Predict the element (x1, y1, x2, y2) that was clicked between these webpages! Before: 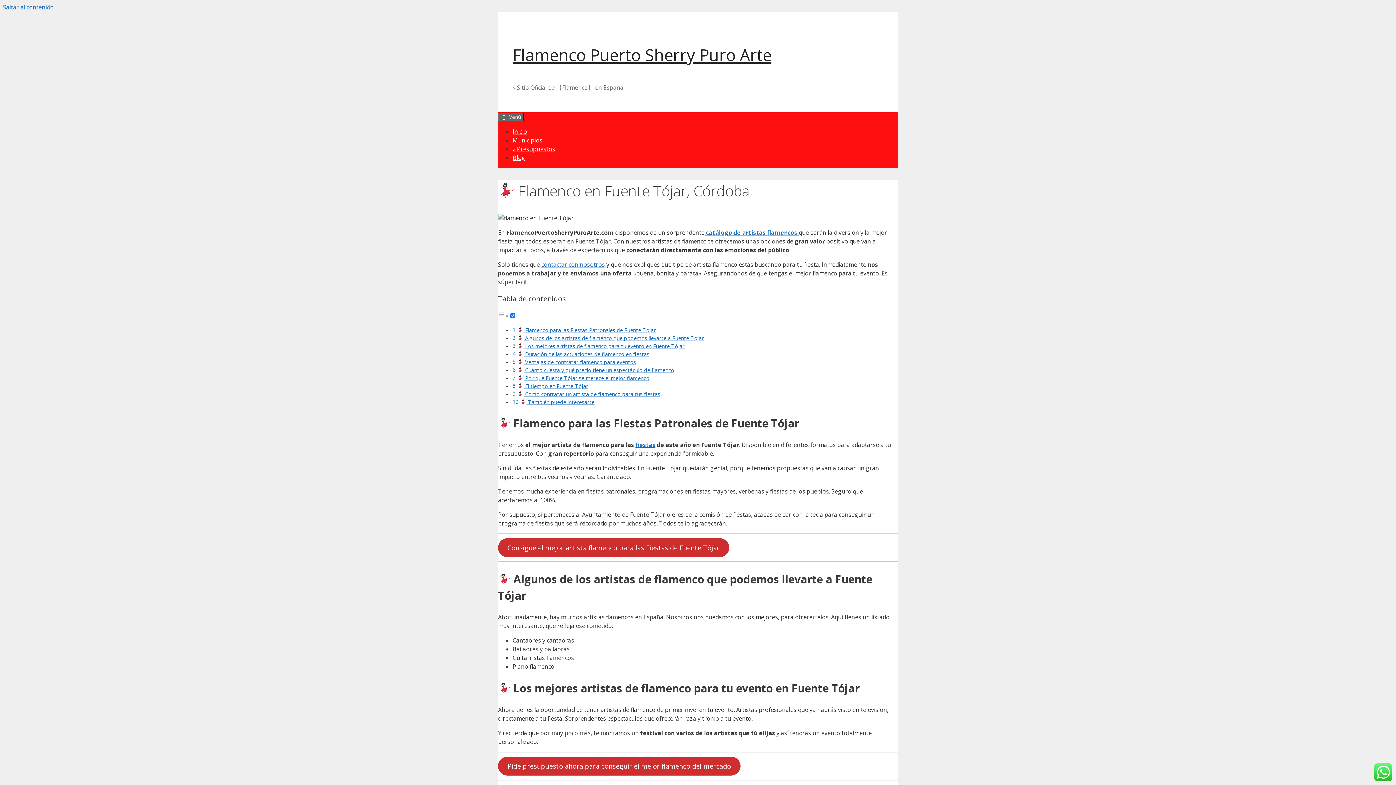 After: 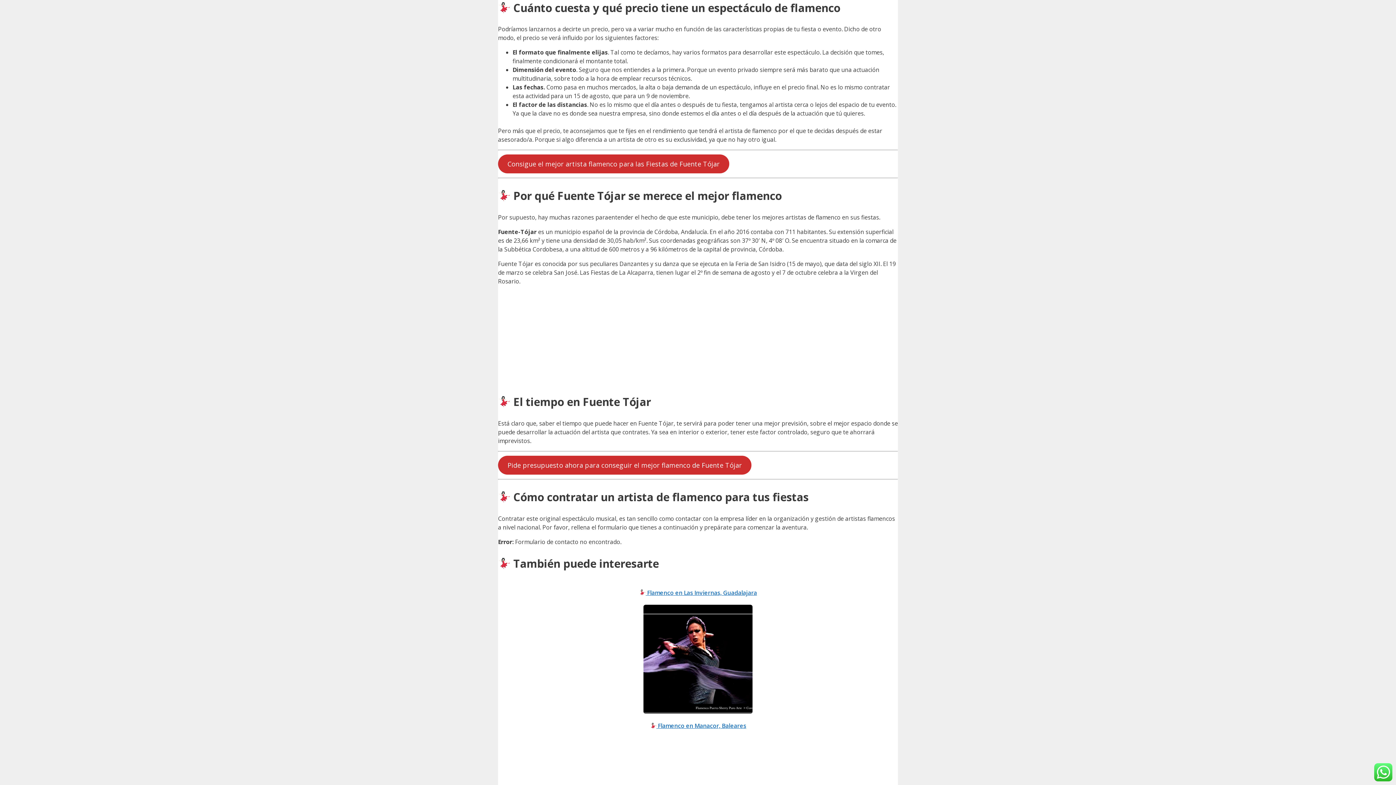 Action: bbox: (517, 366, 674, 373) label:  Cuánto cuesta y qué precio tiene un espectáculo de flamenco